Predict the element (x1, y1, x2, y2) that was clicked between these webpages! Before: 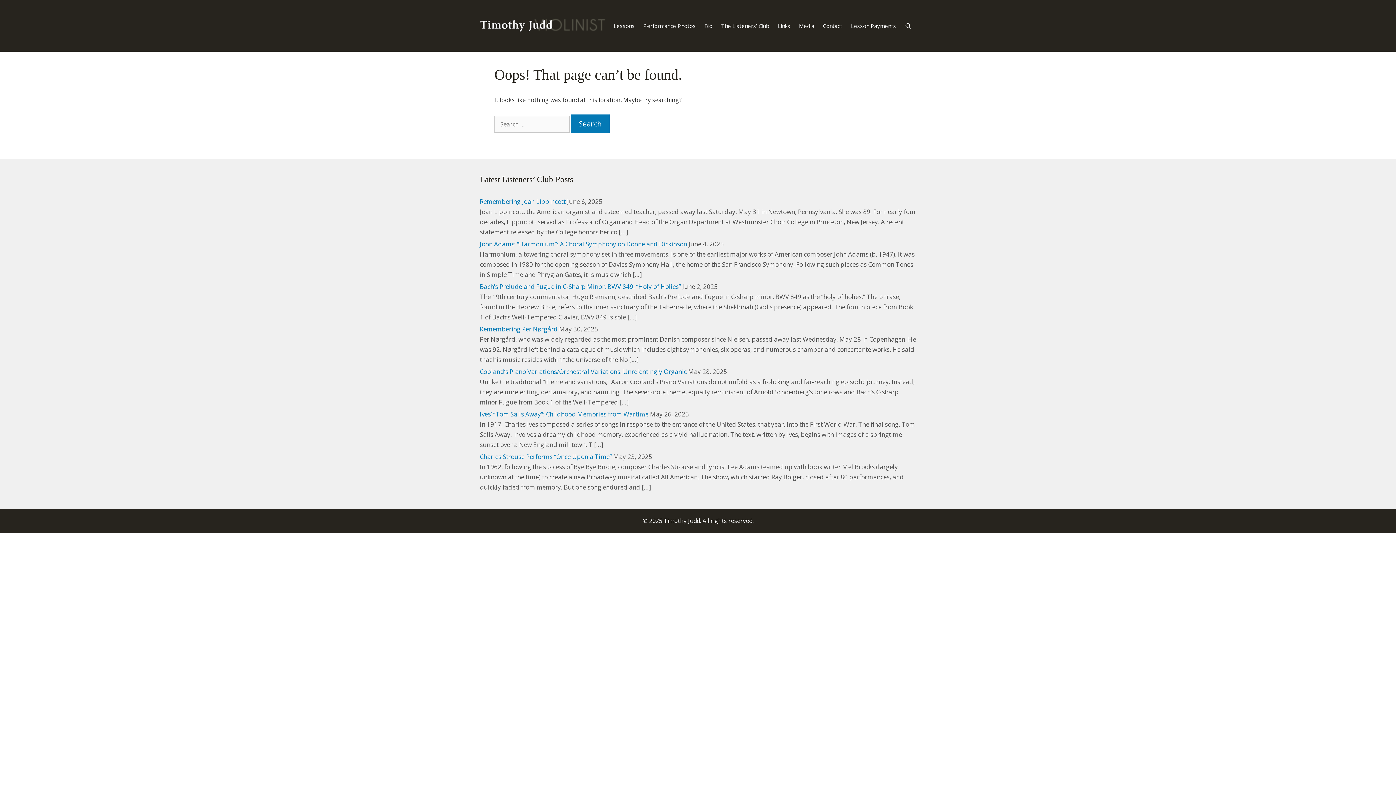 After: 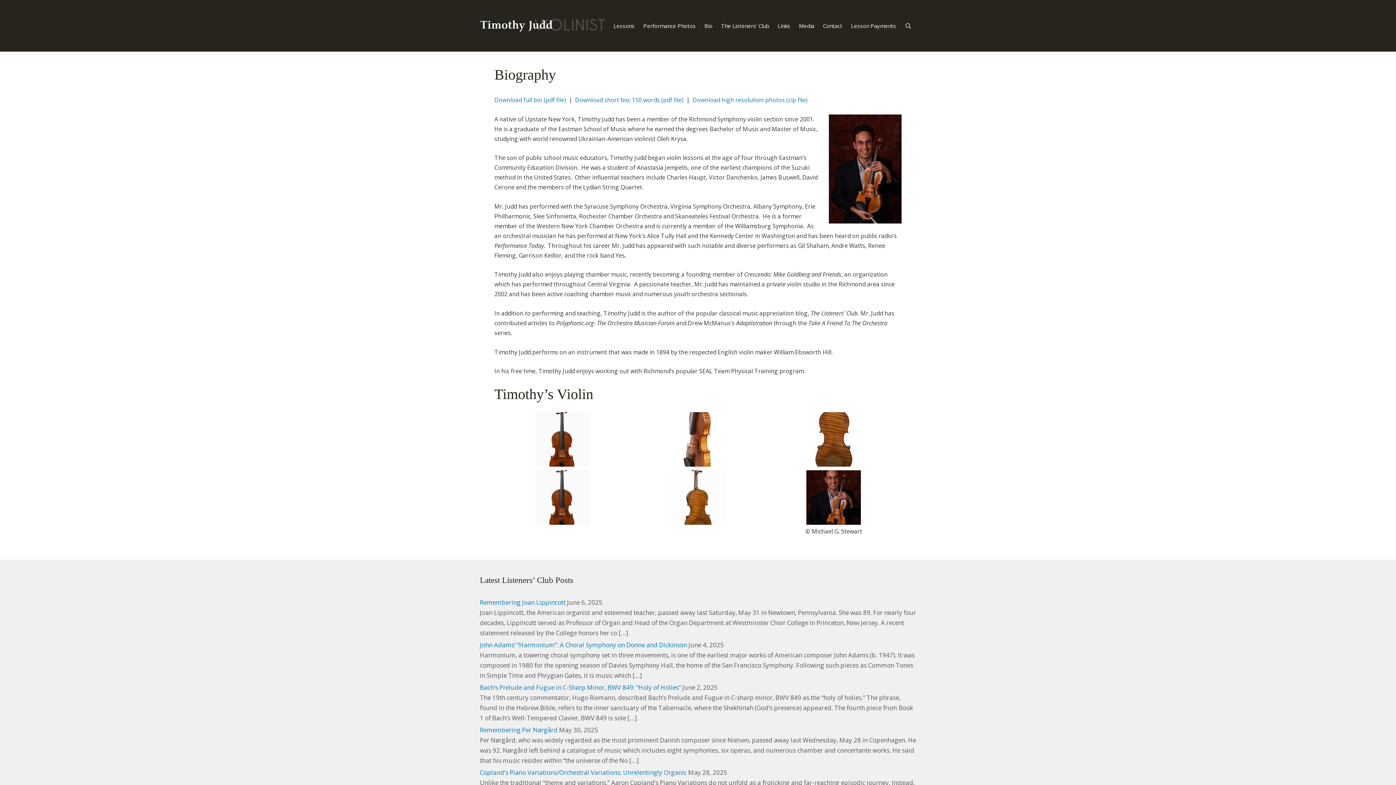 Action: bbox: (700, 14, 716, 37) label: Bio